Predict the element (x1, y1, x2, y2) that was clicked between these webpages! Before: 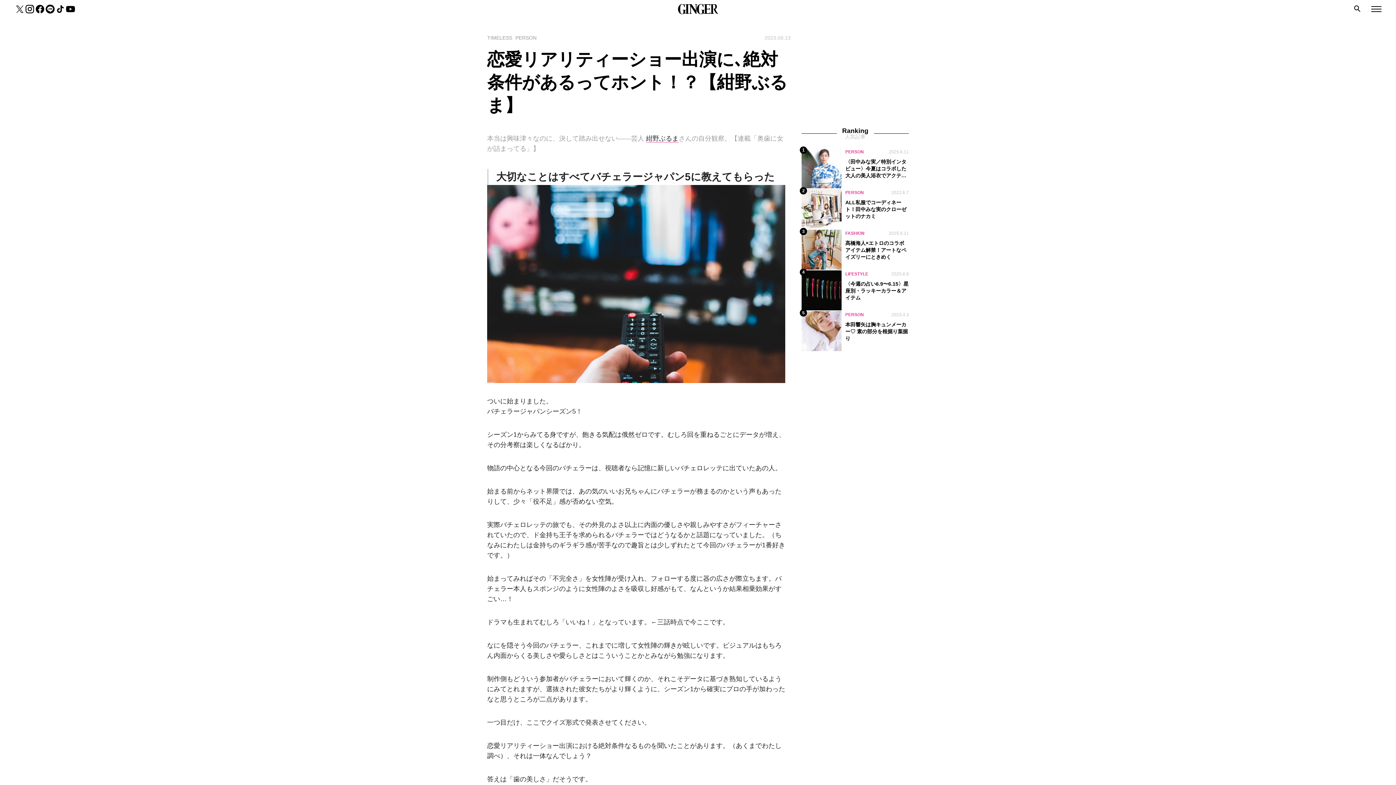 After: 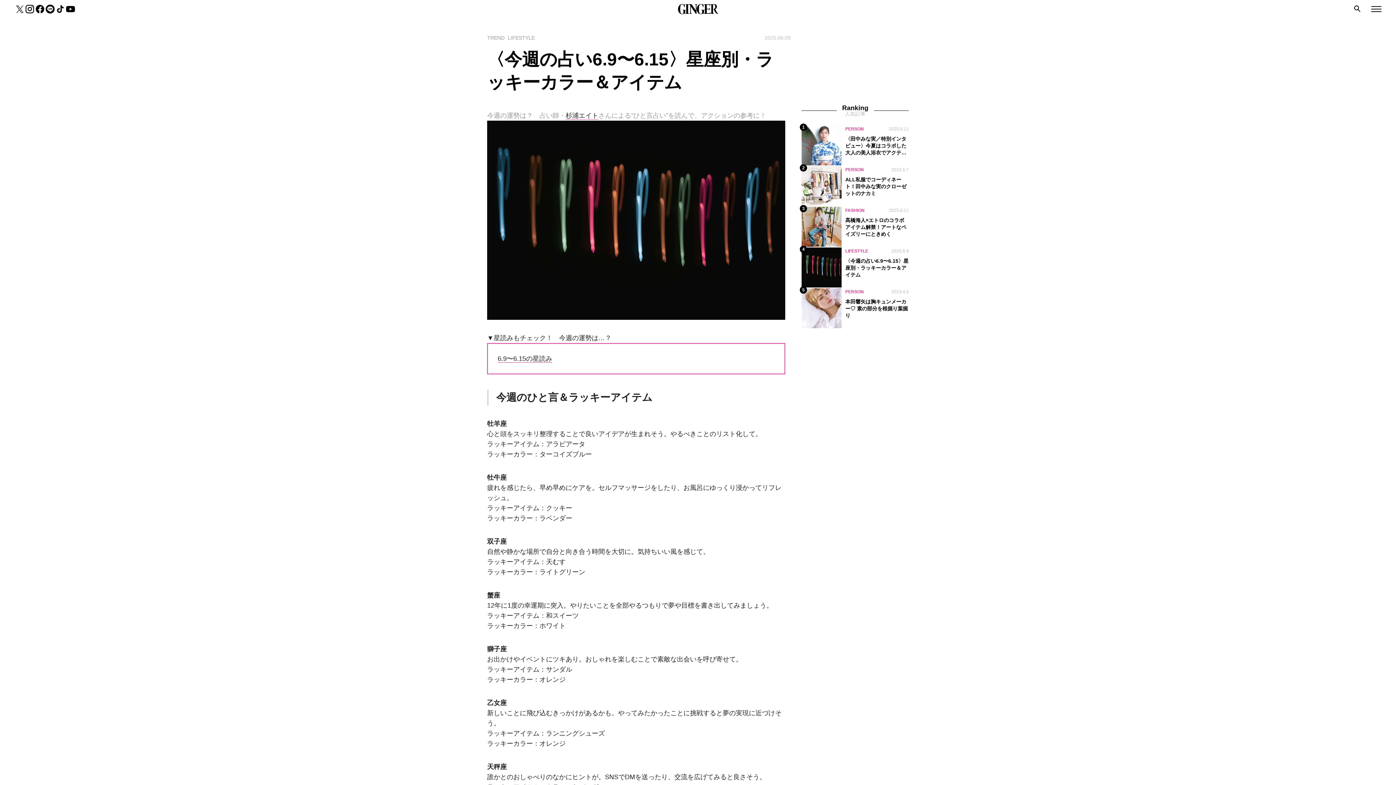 Action: label: 4
LIFESTYLE
2025.6.9
〈今週の占い6.9〜6.15〉星座別・ラッキーカラー＆アイテム bbox: (801, 270, 909, 311)